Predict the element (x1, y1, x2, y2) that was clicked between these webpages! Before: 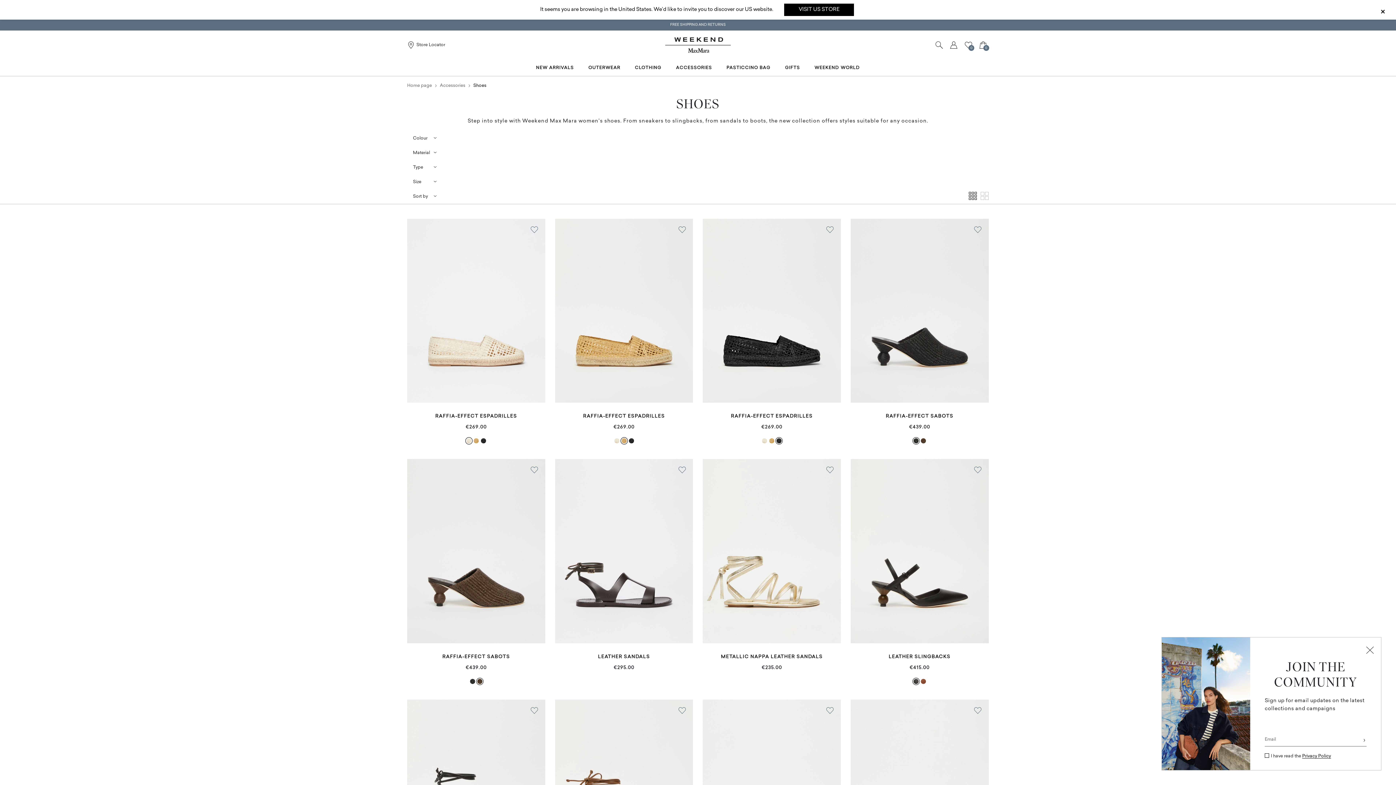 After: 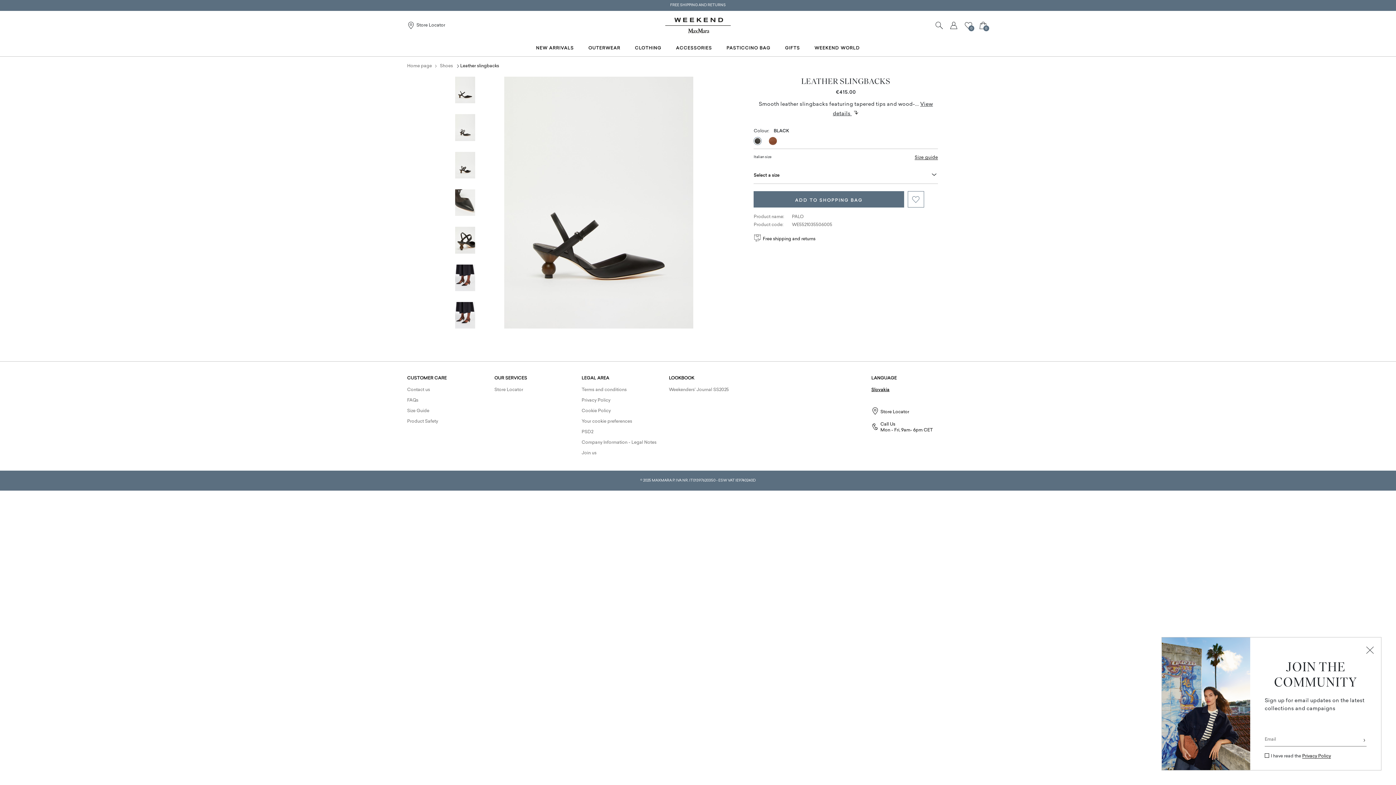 Action: bbox: (912, 678, 919, 685)